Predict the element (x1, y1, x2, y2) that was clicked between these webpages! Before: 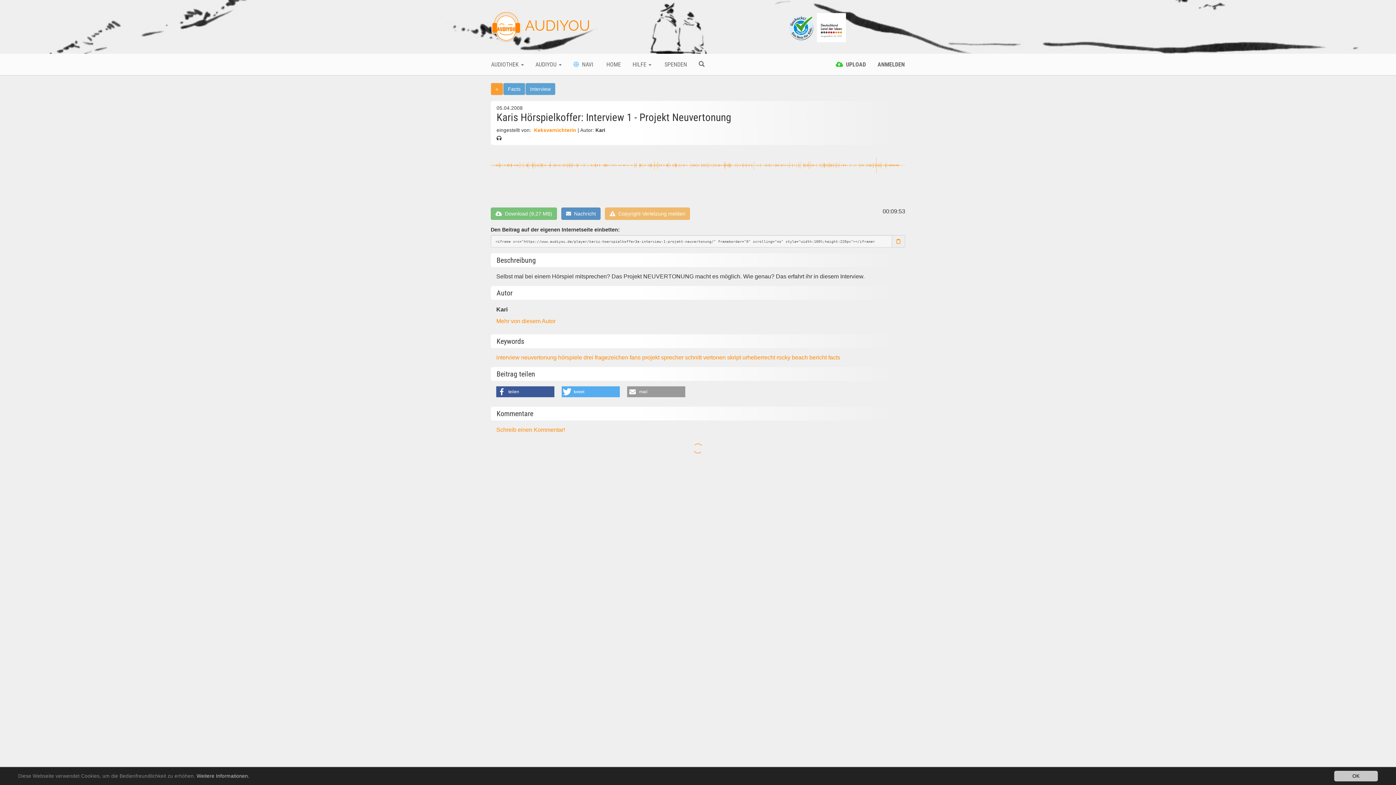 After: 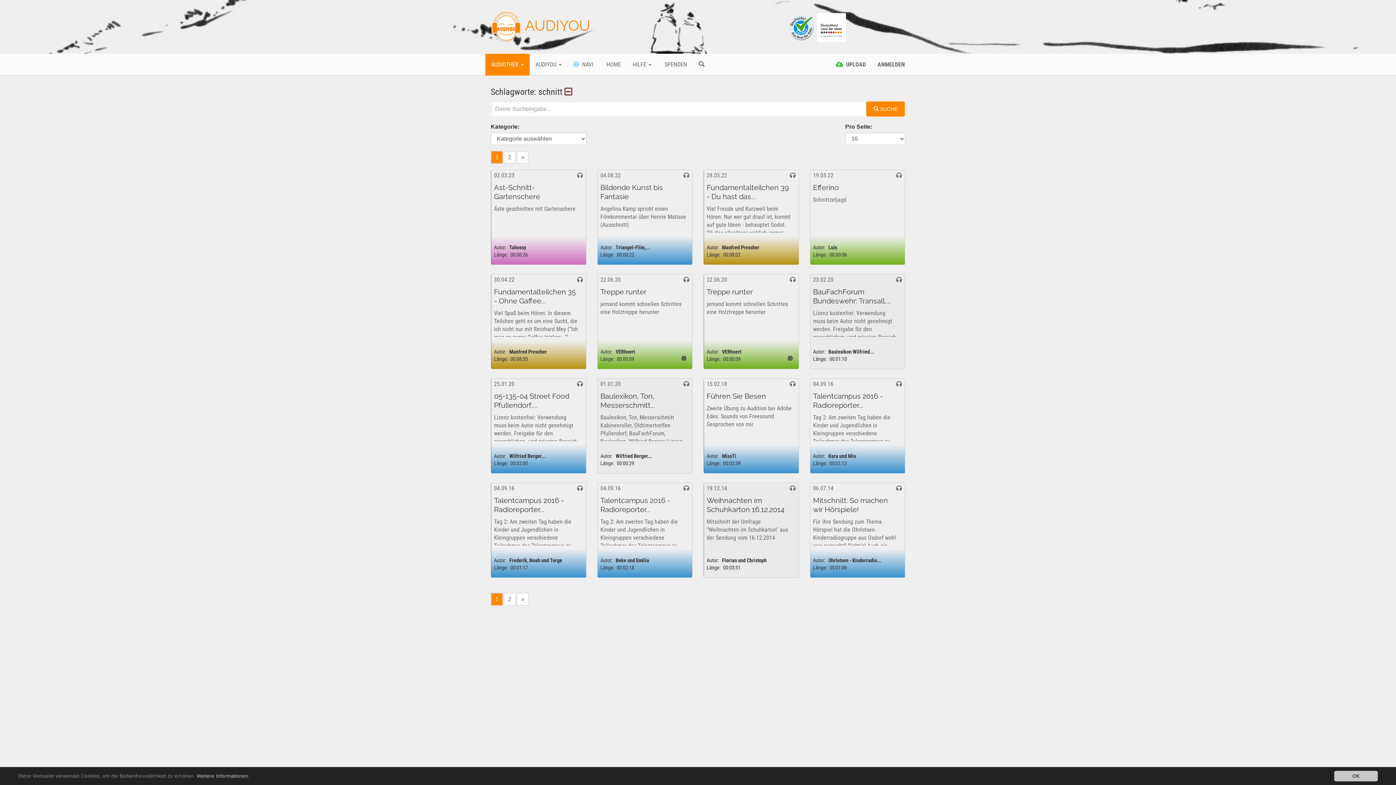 Action: bbox: (685, 354, 703, 360) label: schnitt 